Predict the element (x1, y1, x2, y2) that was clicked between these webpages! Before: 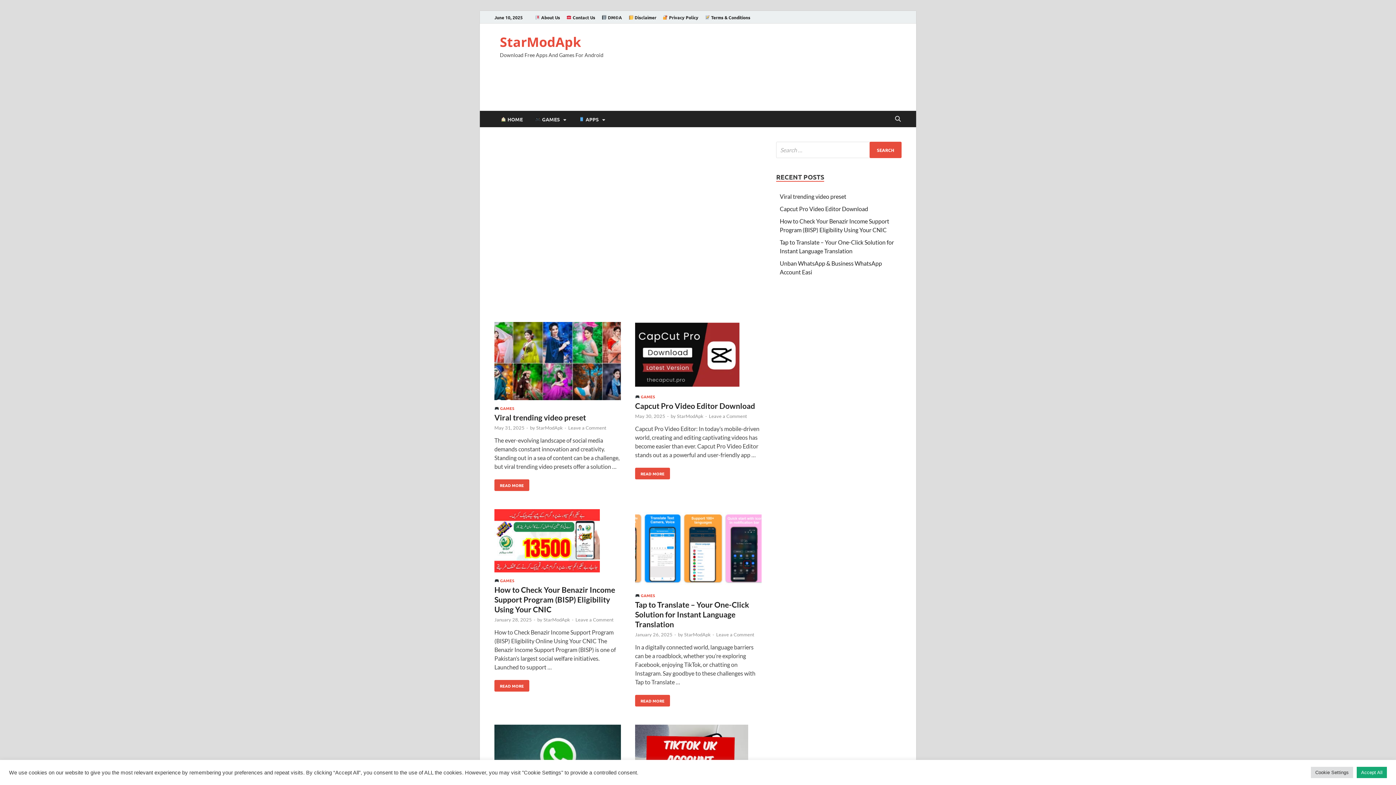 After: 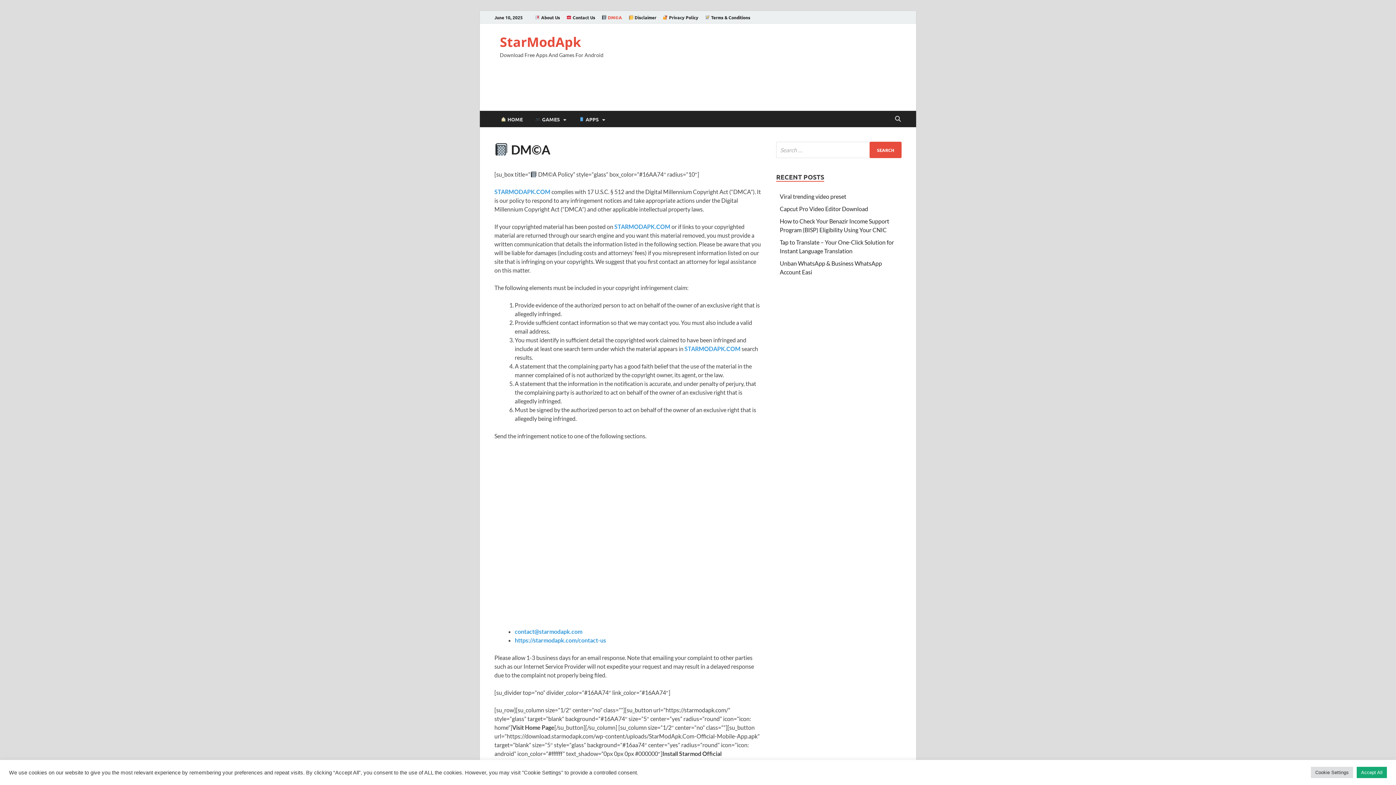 Action: label:  DM©️A bbox: (598, 10, 625, 23)